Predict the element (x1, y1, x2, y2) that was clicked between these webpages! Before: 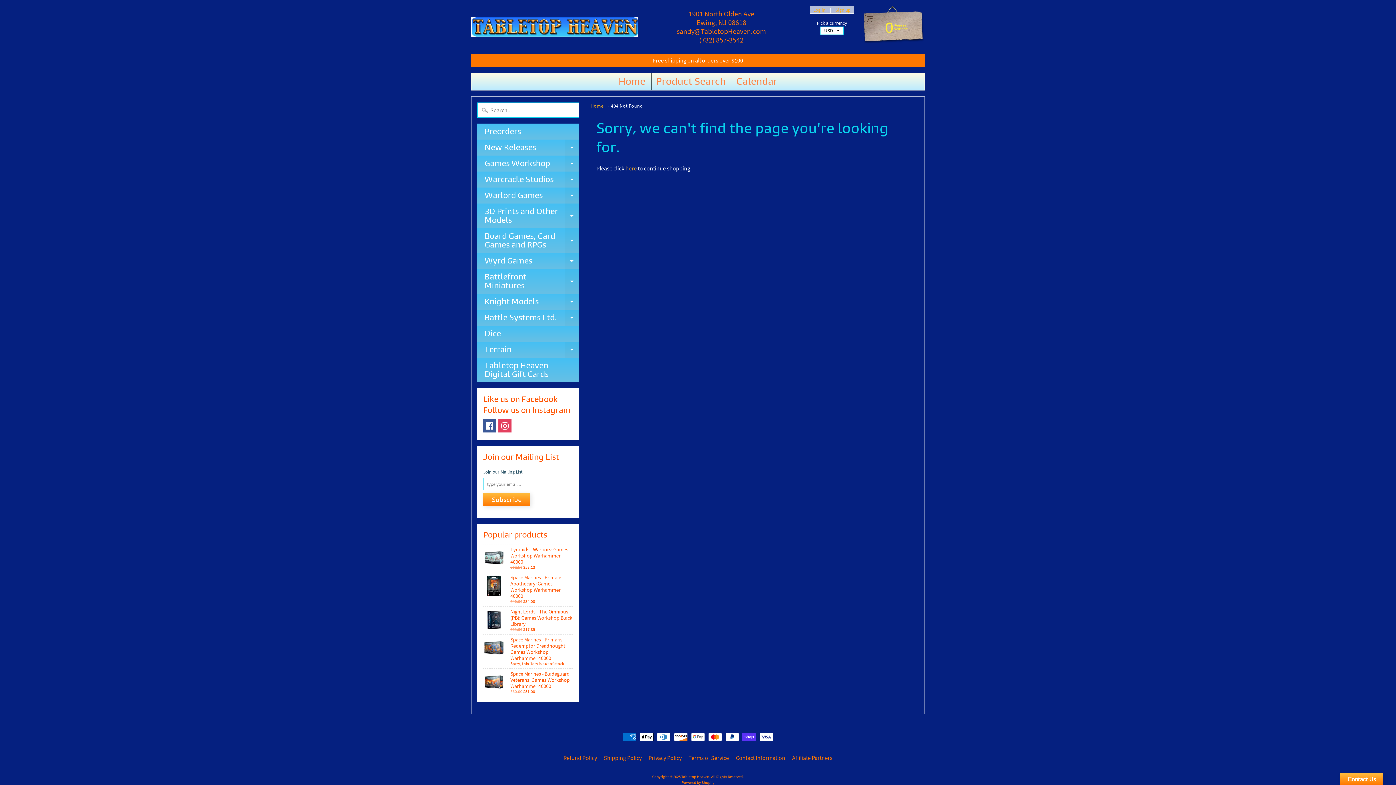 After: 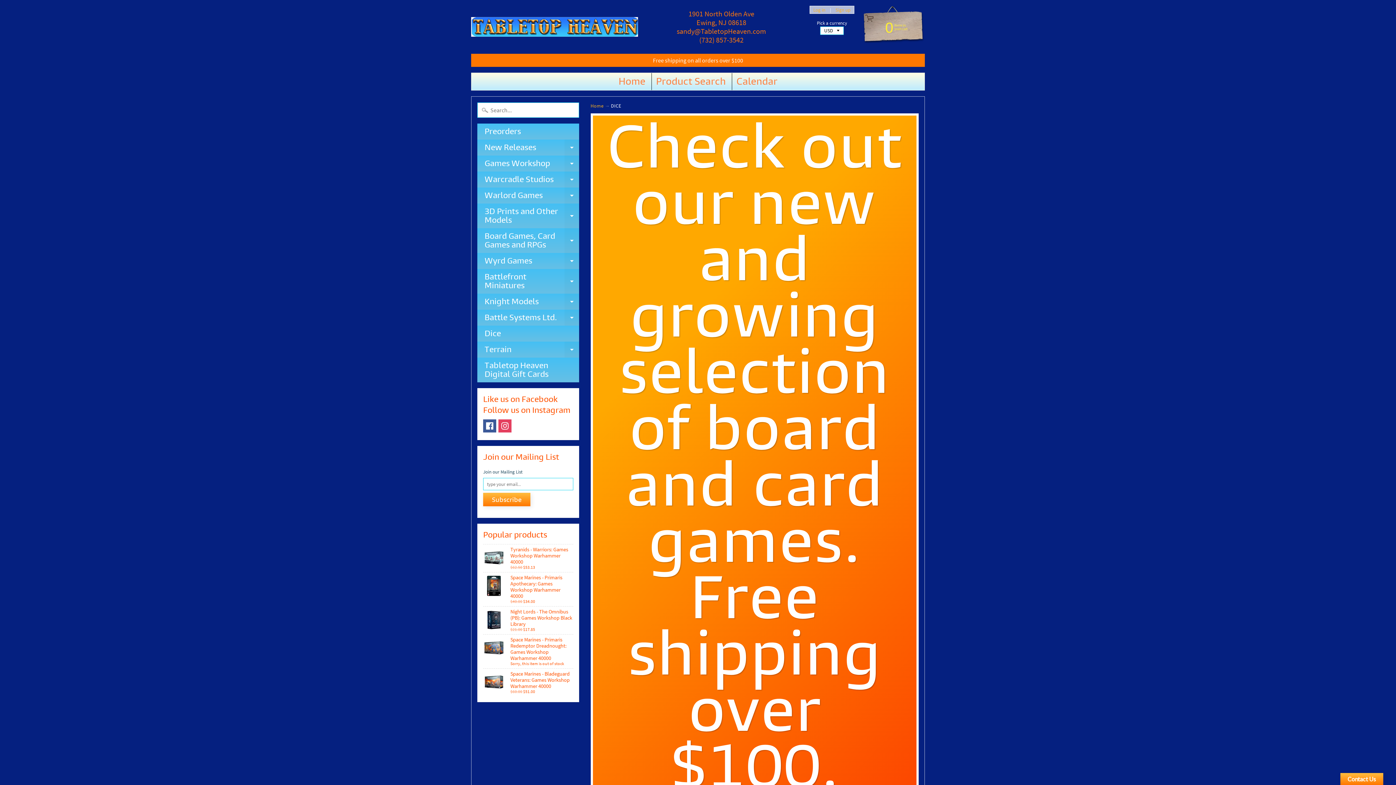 Action: label: Dice bbox: (477, 325, 579, 341)